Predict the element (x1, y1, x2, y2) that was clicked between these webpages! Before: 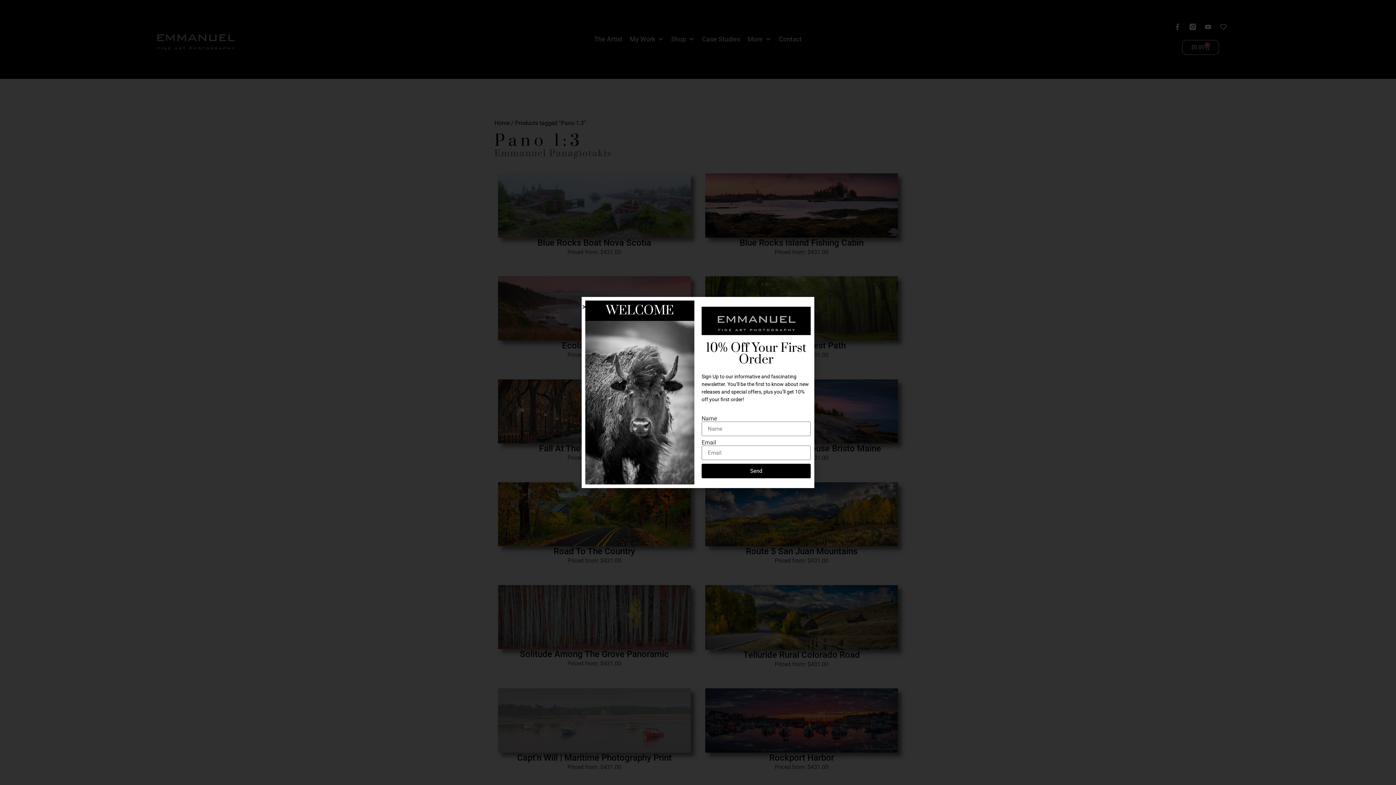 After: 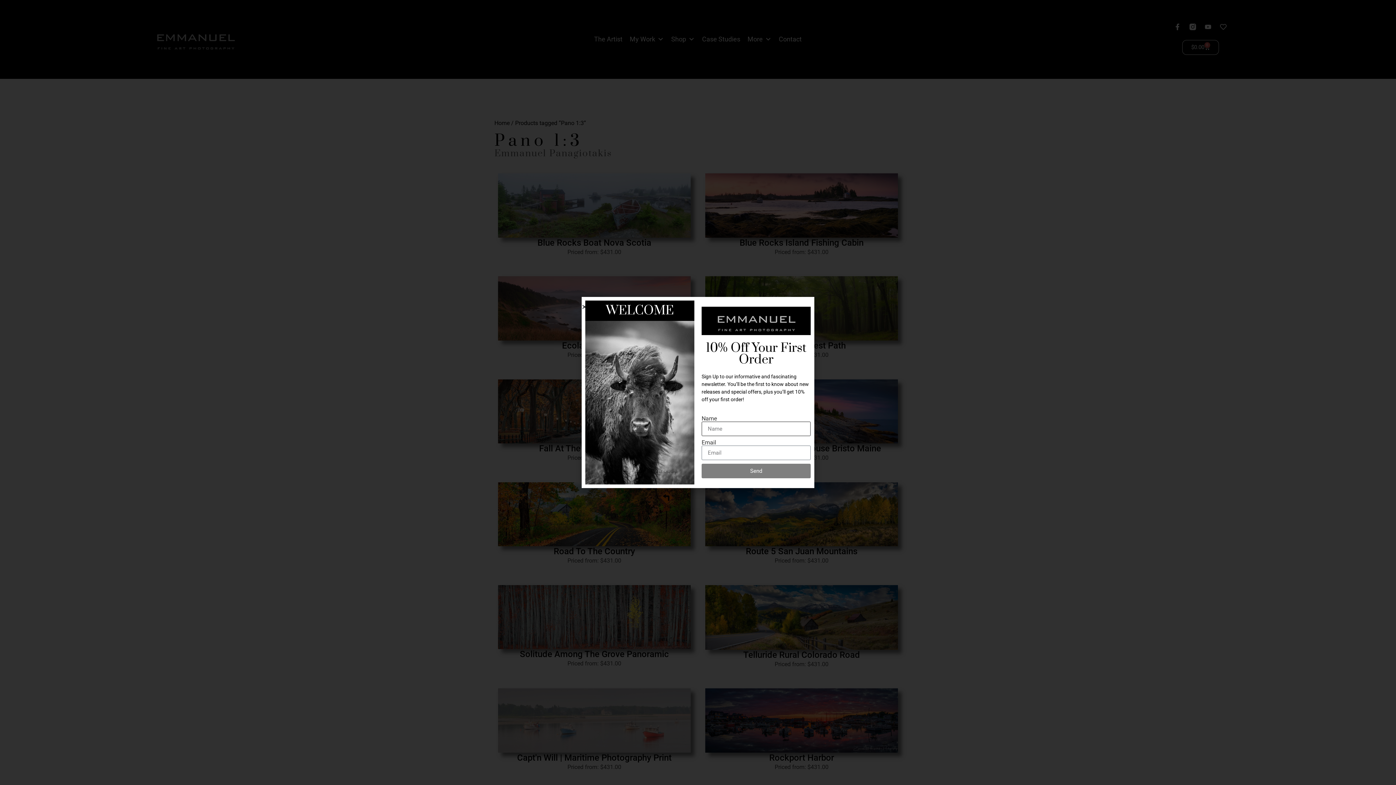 Action: label: Send bbox: (701, 464, 810, 478)